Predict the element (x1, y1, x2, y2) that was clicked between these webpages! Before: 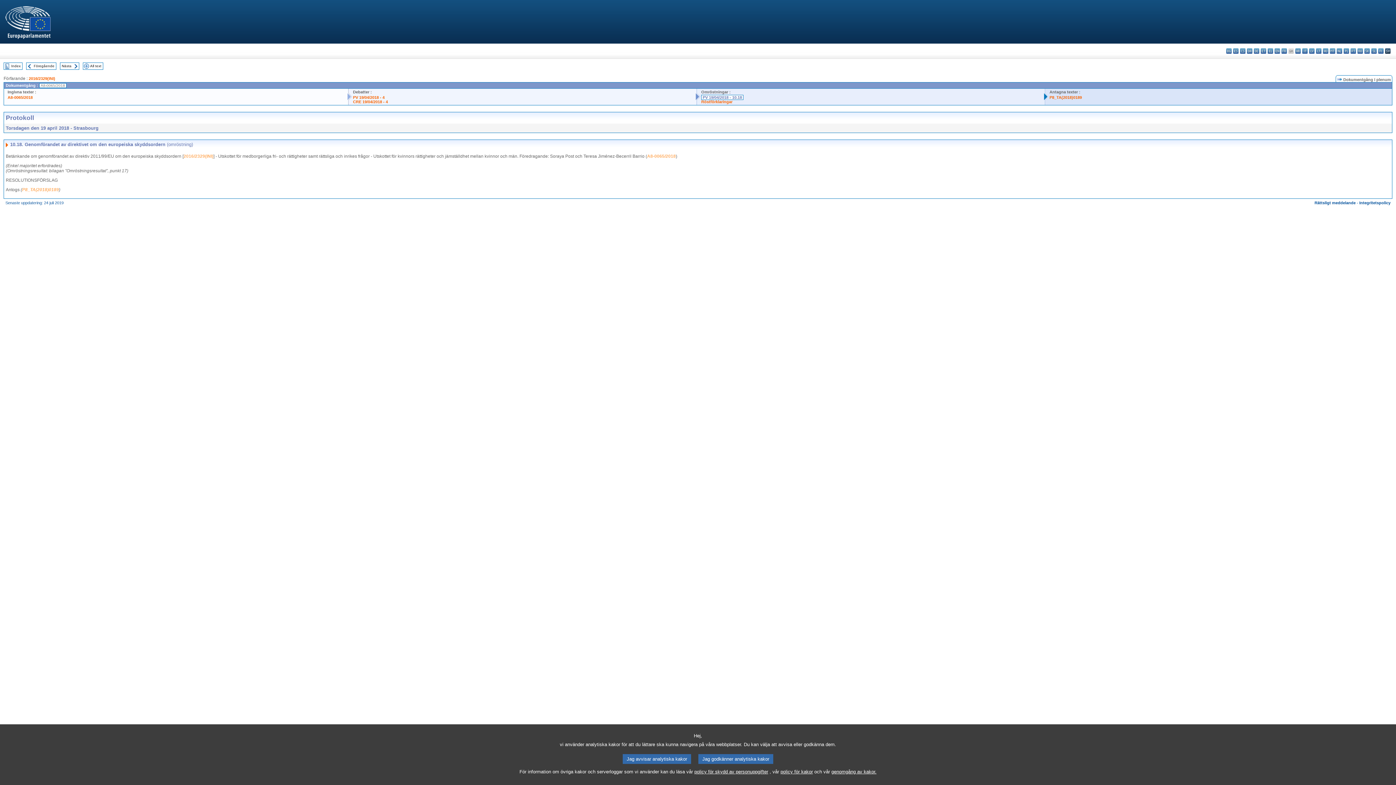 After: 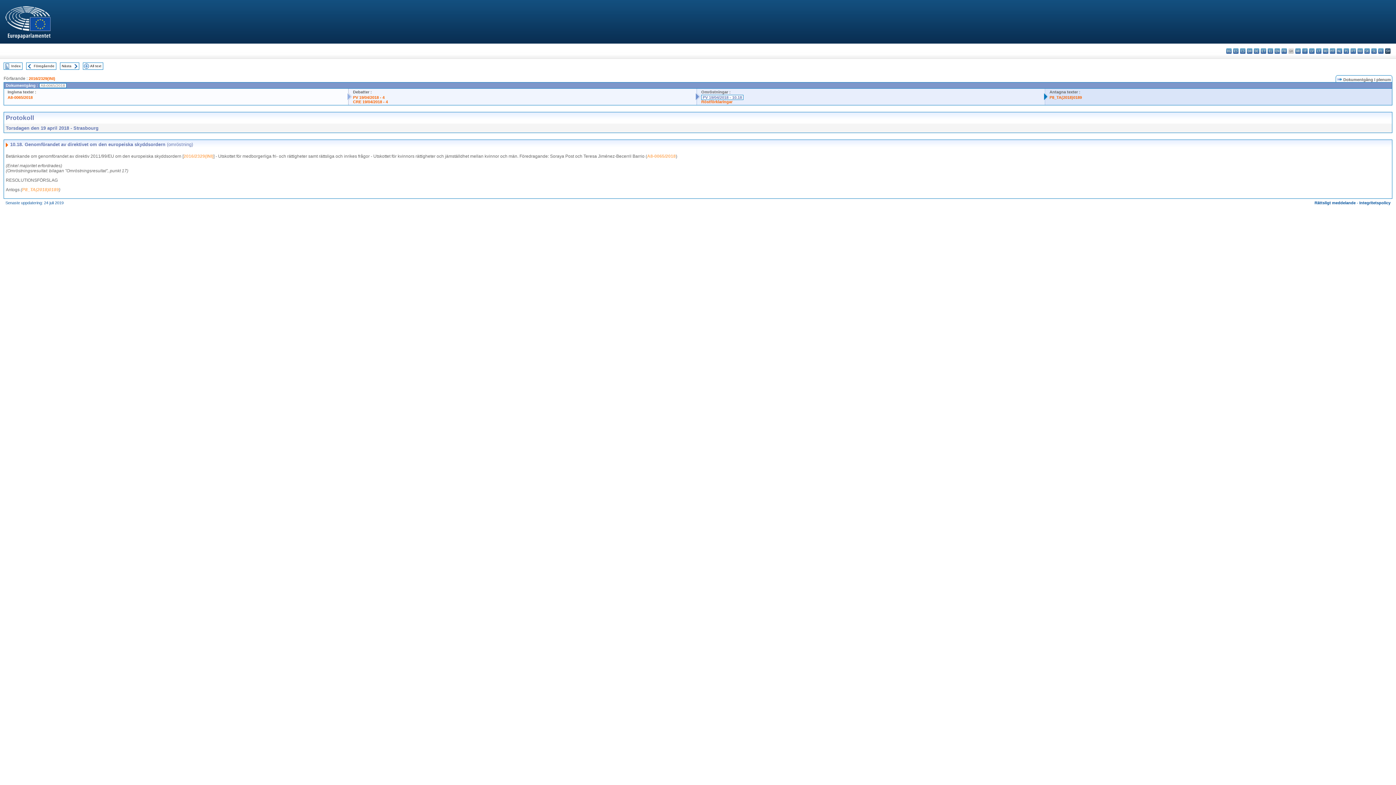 Action: label: Jag avvisar analytiska kakor bbox: (622, 754, 691, 764)